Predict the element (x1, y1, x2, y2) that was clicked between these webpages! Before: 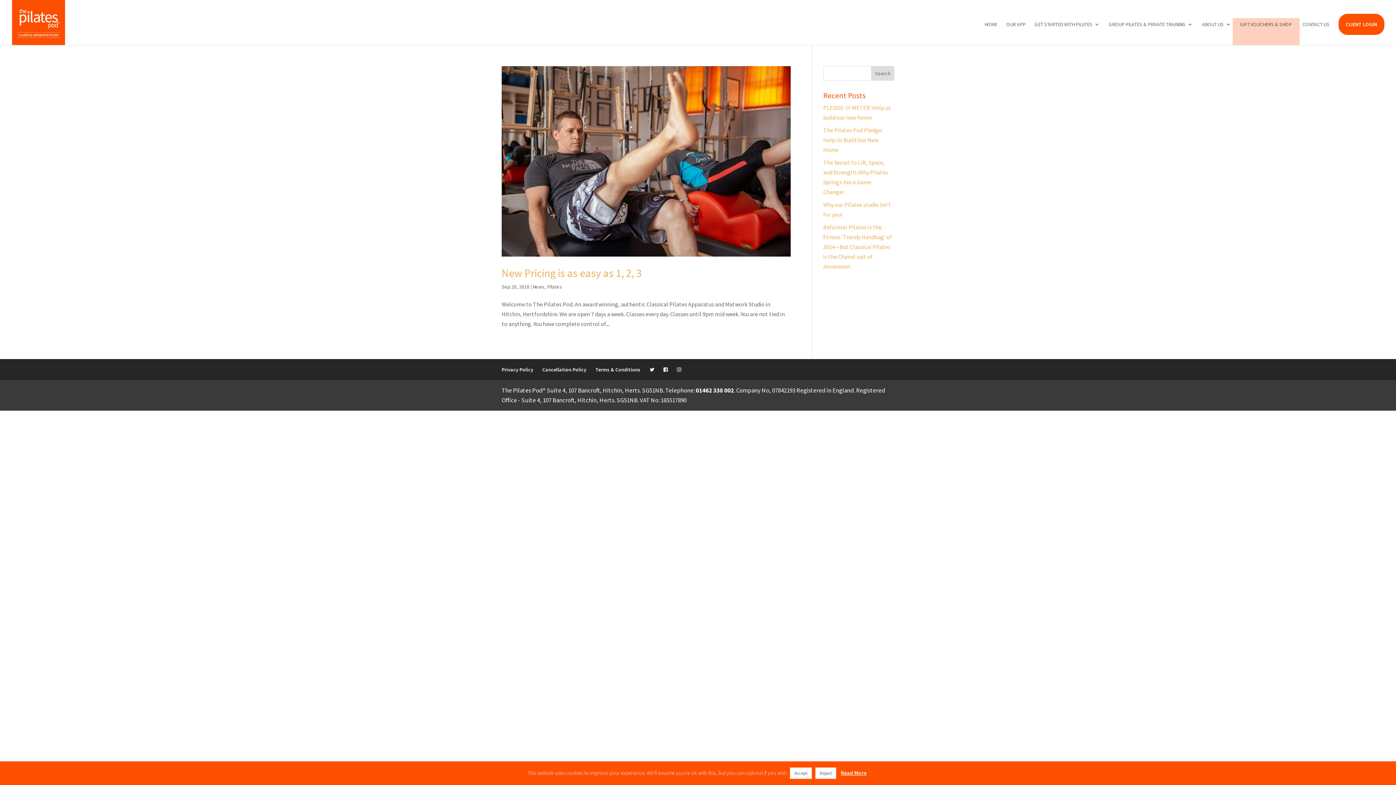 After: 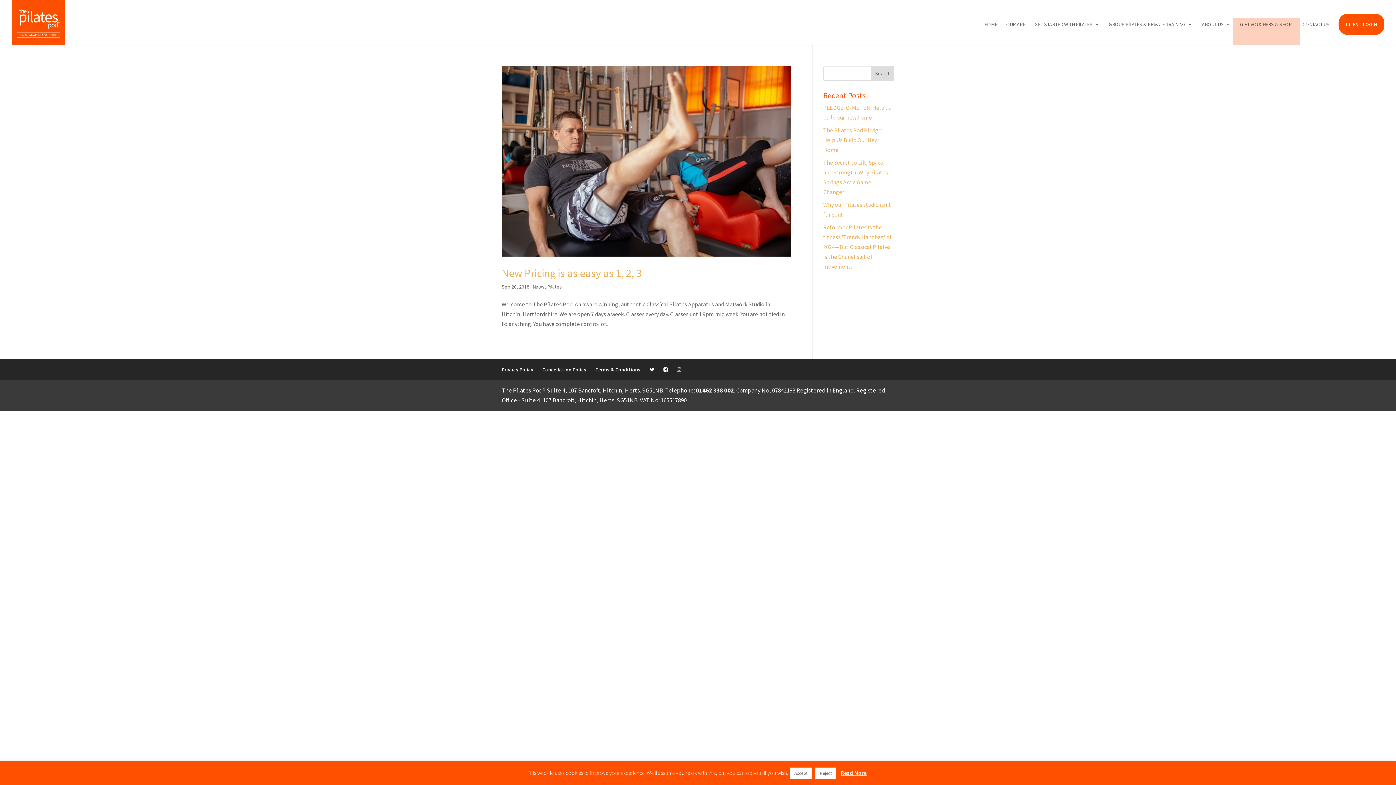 Action: bbox: (677, 366, 681, 373)